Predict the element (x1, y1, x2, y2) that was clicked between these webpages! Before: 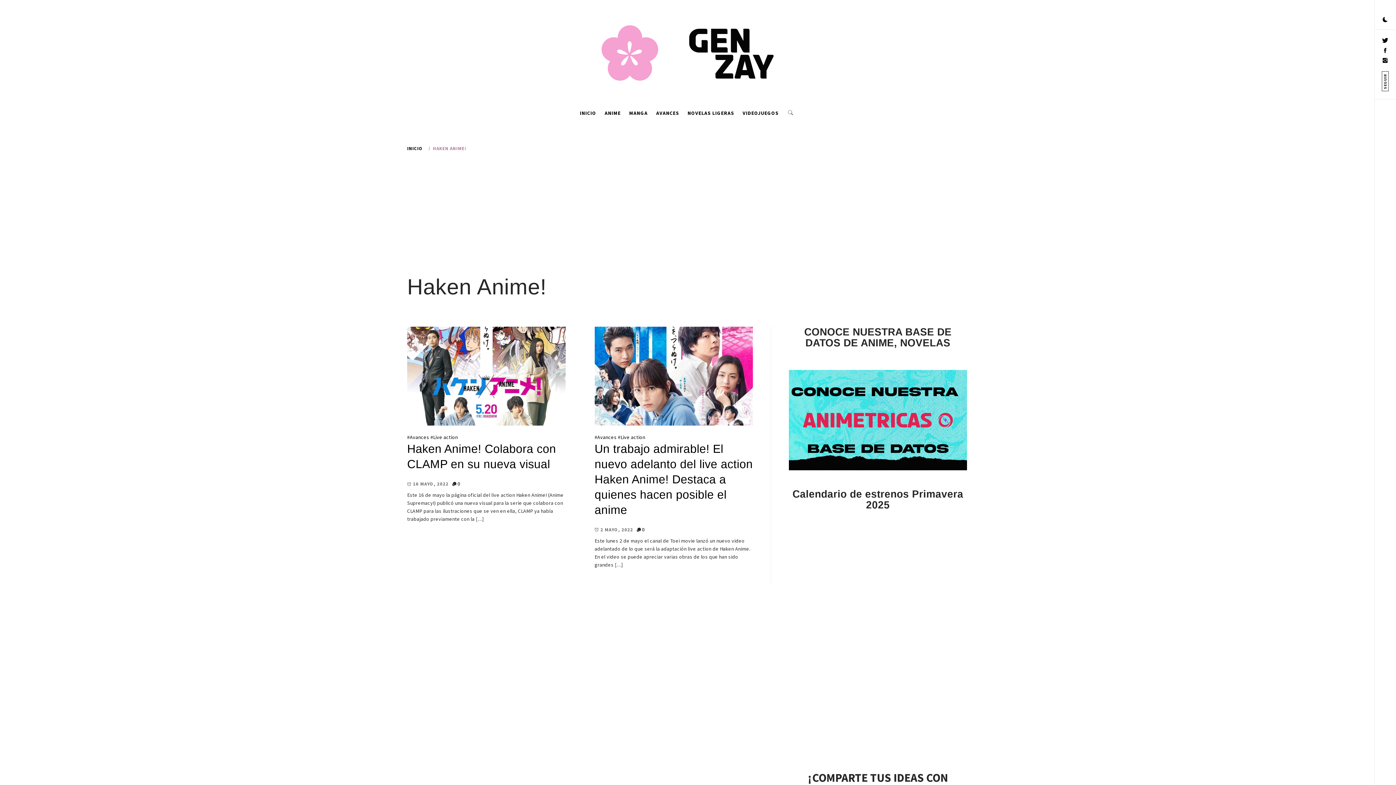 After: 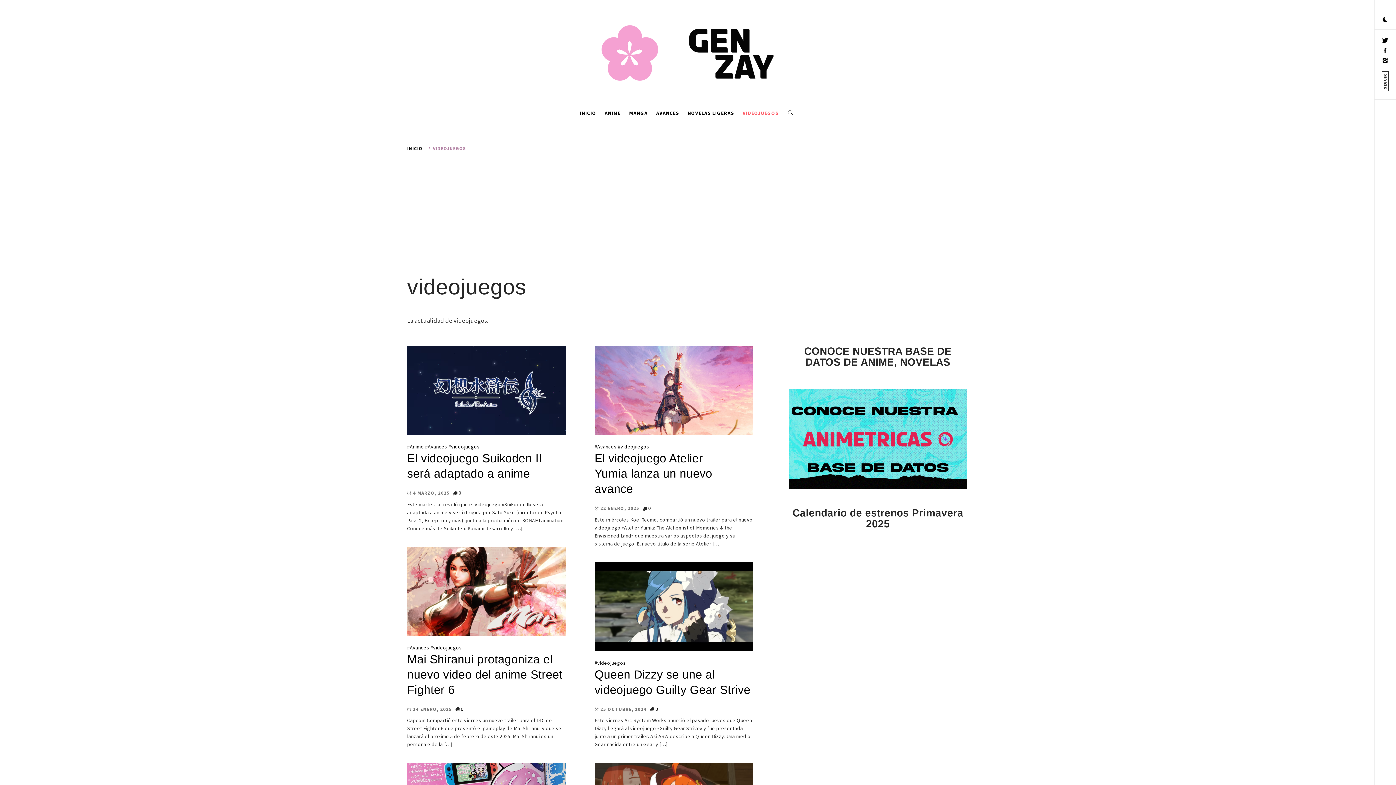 Action: bbox: (739, 102, 782, 124) label: VIDEOJUEGOS